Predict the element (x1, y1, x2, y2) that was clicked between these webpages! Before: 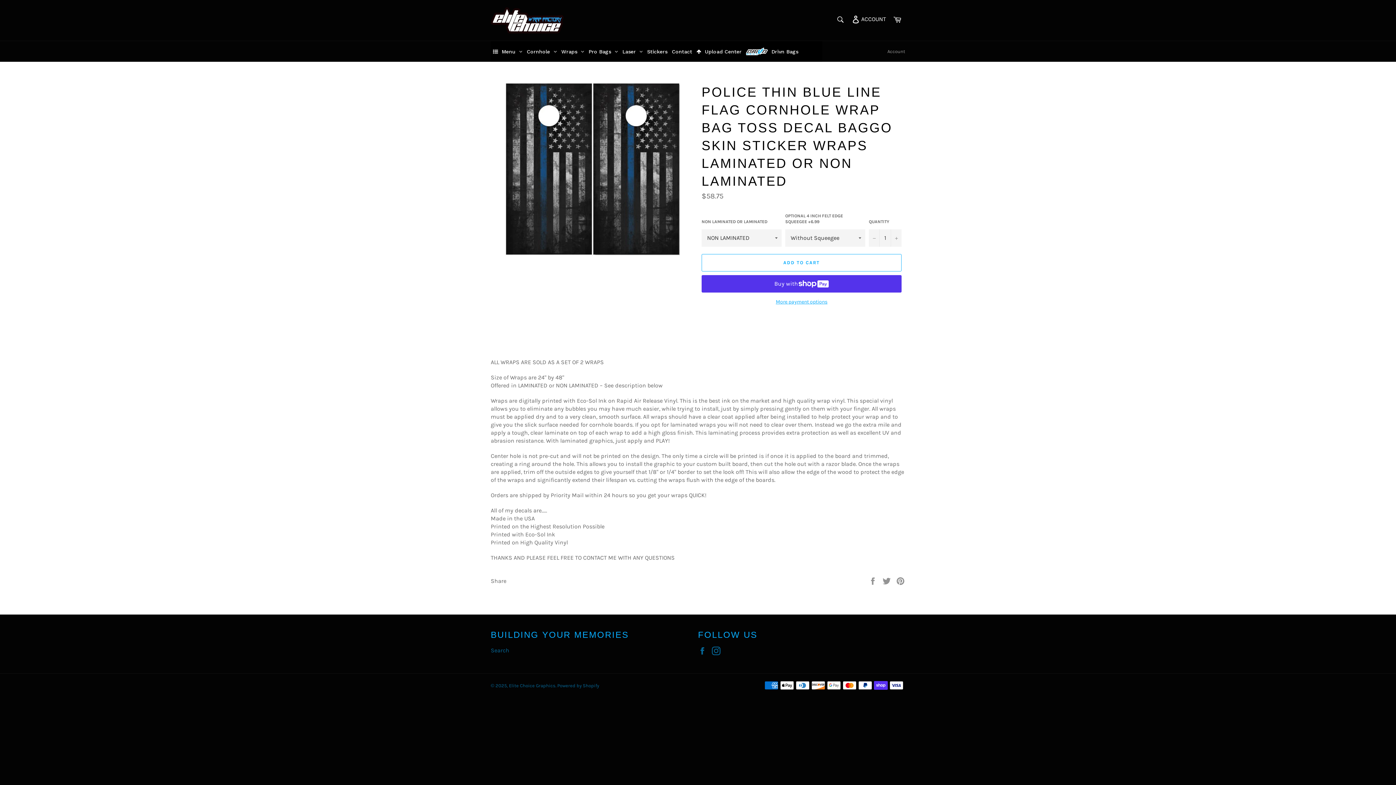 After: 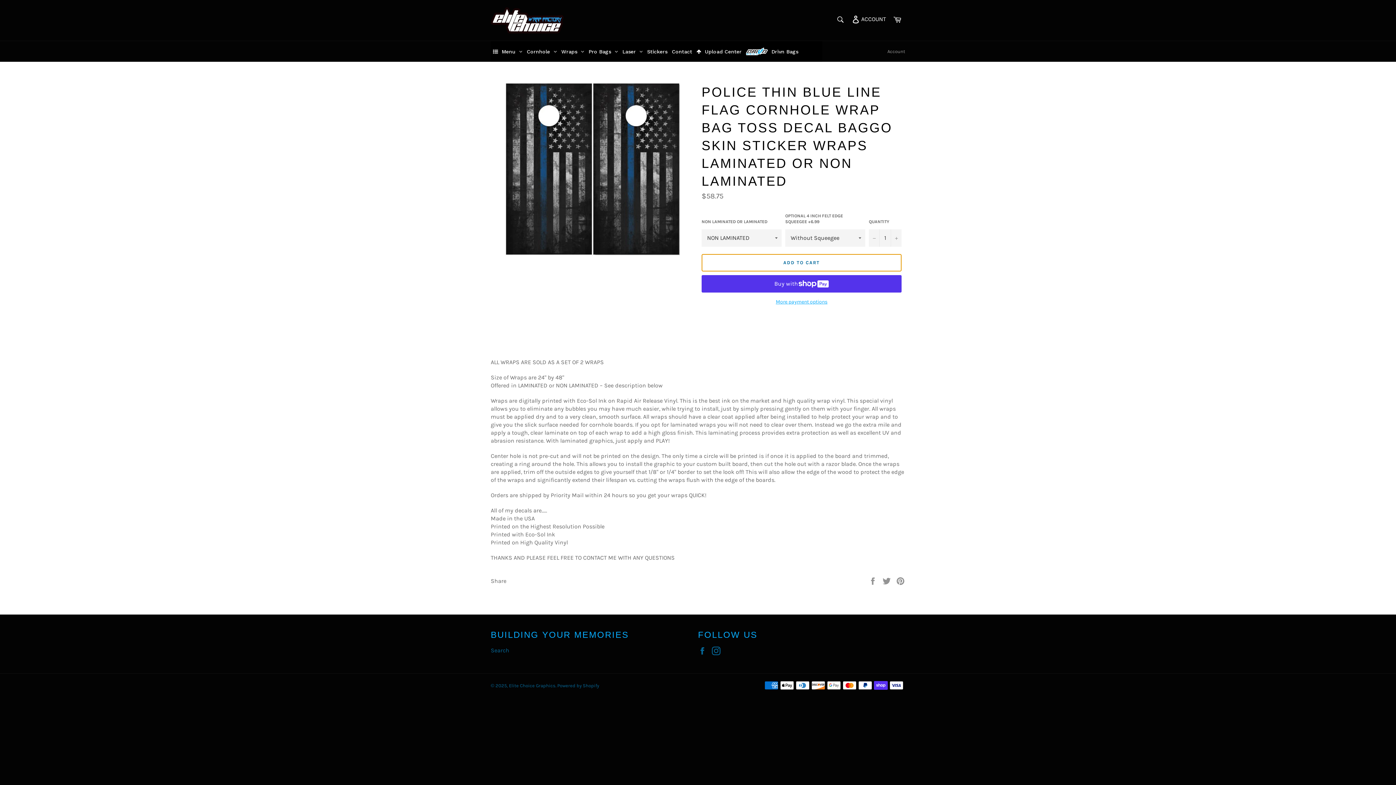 Action: bbox: (701, 254, 901, 271) label: ADD TO CART